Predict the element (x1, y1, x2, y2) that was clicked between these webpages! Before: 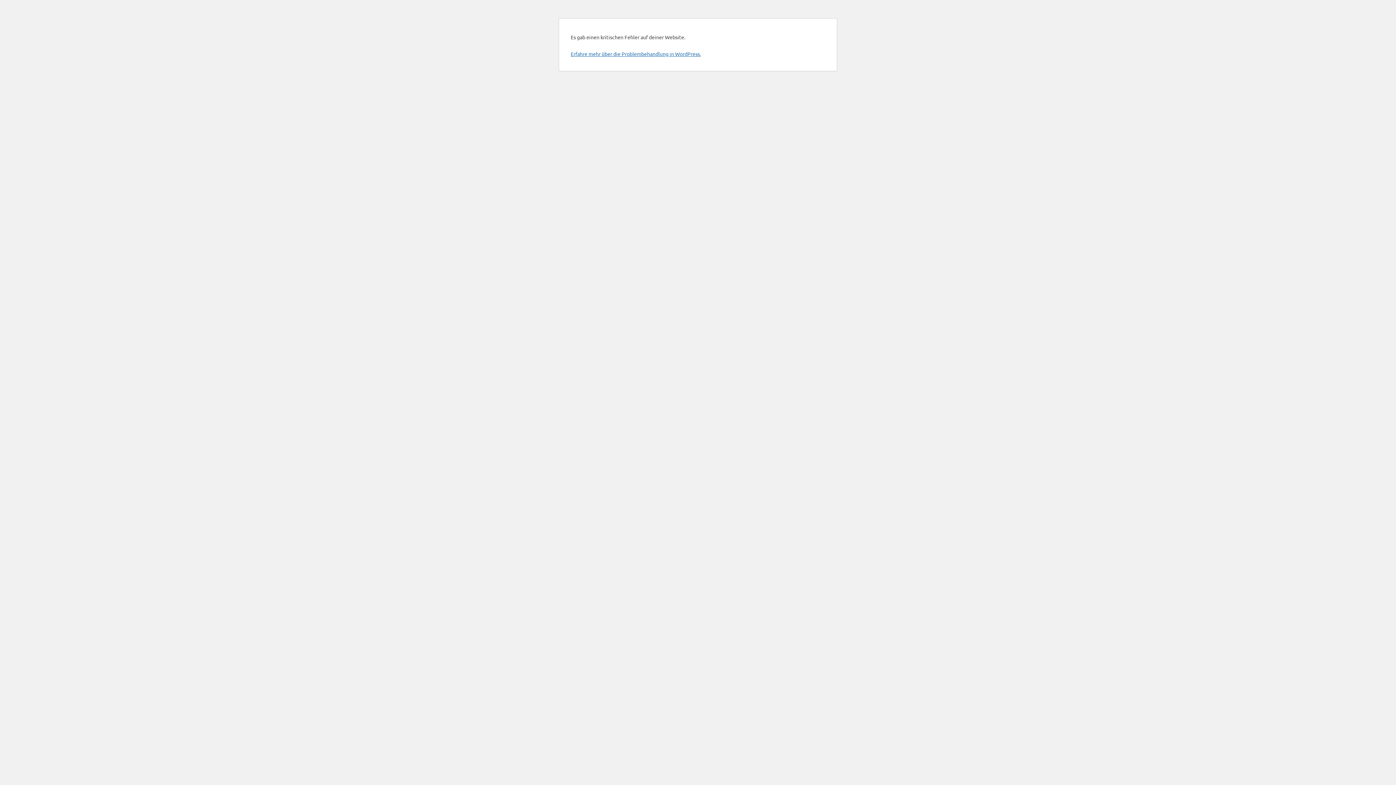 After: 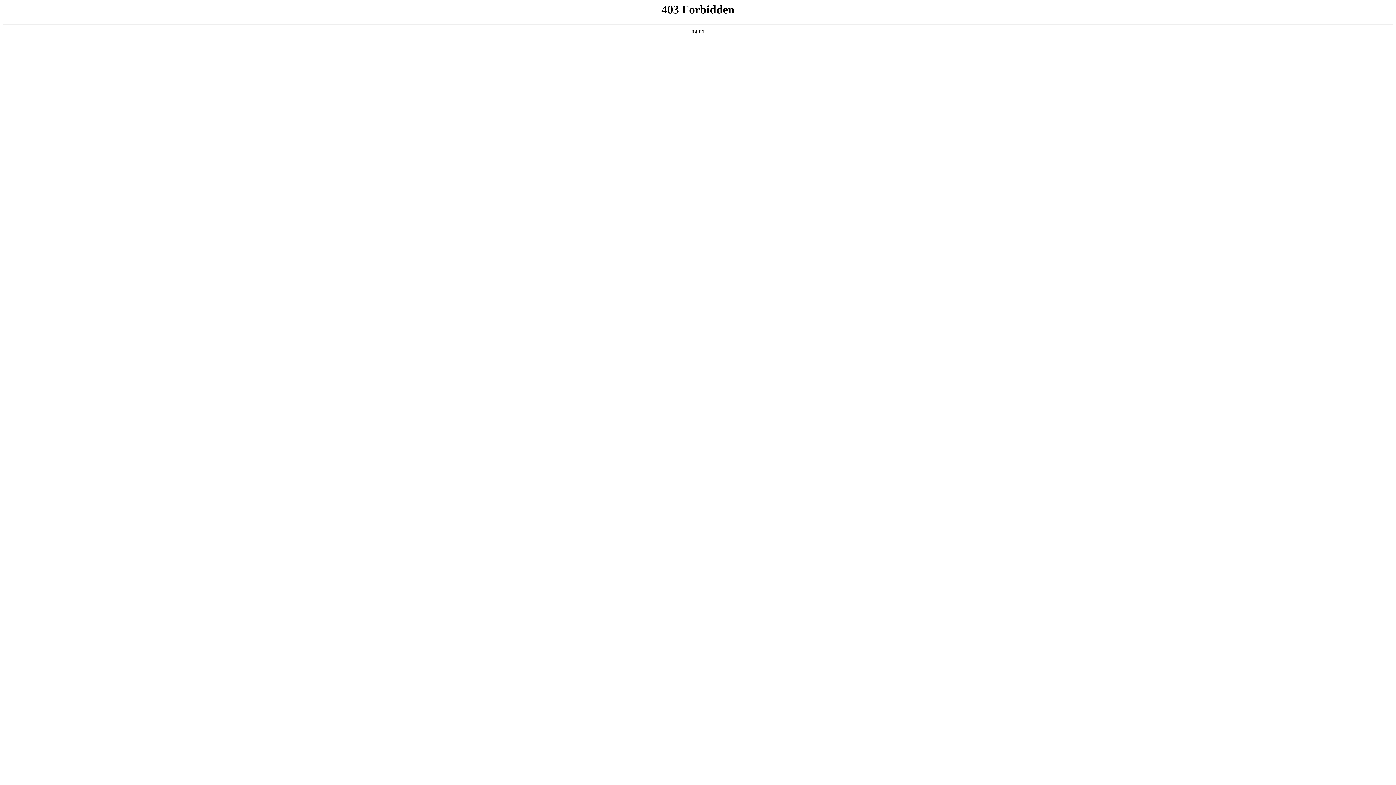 Action: label: Erfahre mehr über die Problembehandlung in WordPress. bbox: (570, 50, 701, 57)